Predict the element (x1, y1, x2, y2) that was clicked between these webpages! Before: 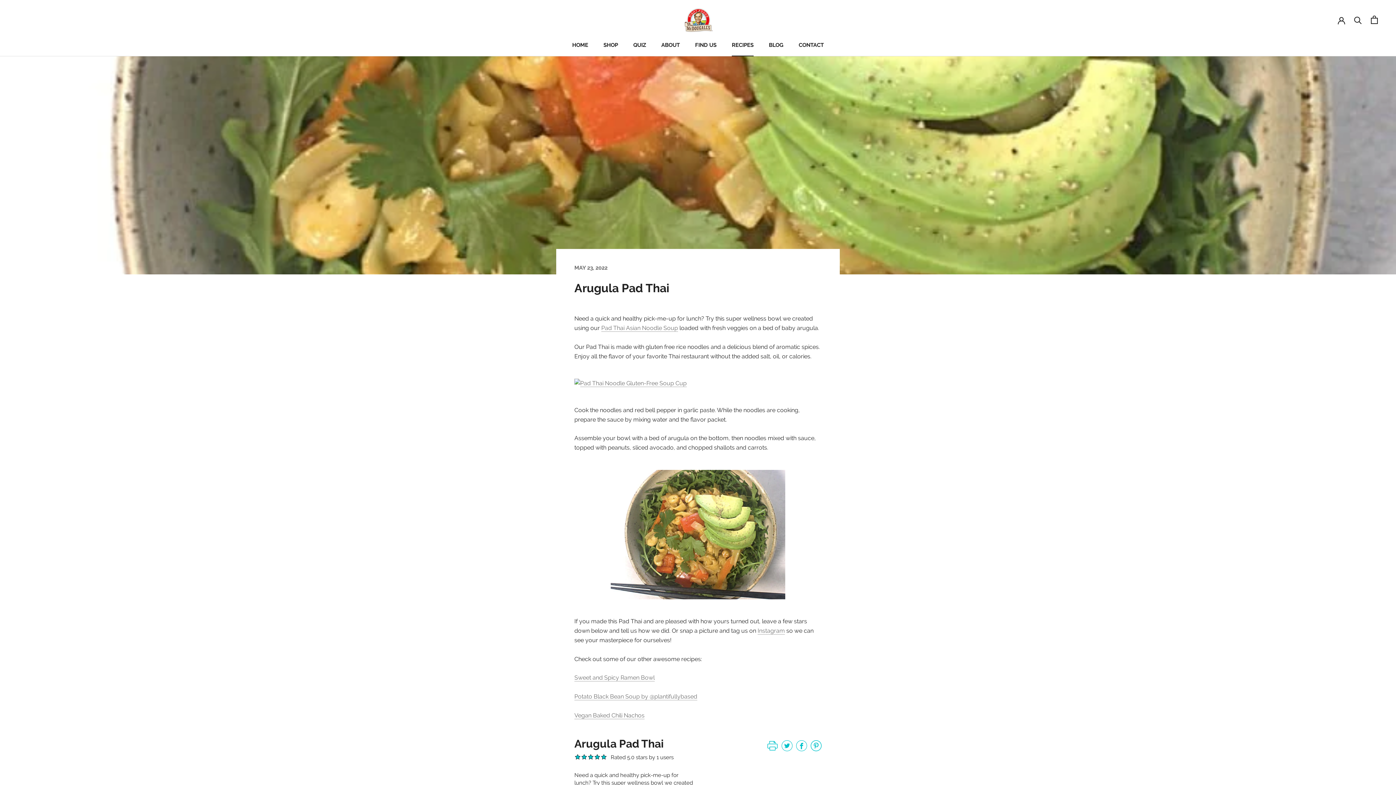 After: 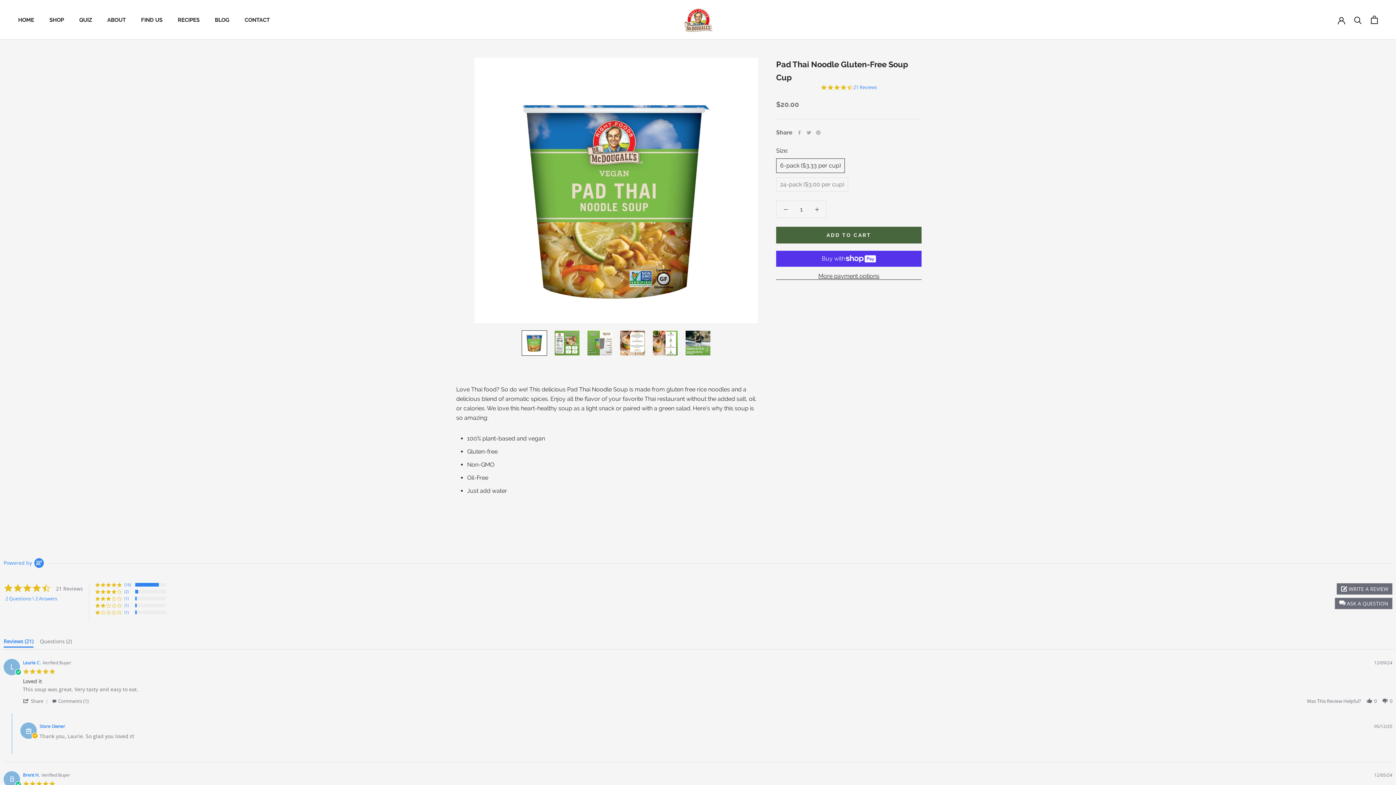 Action: bbox: (574, 378, 821, 388)